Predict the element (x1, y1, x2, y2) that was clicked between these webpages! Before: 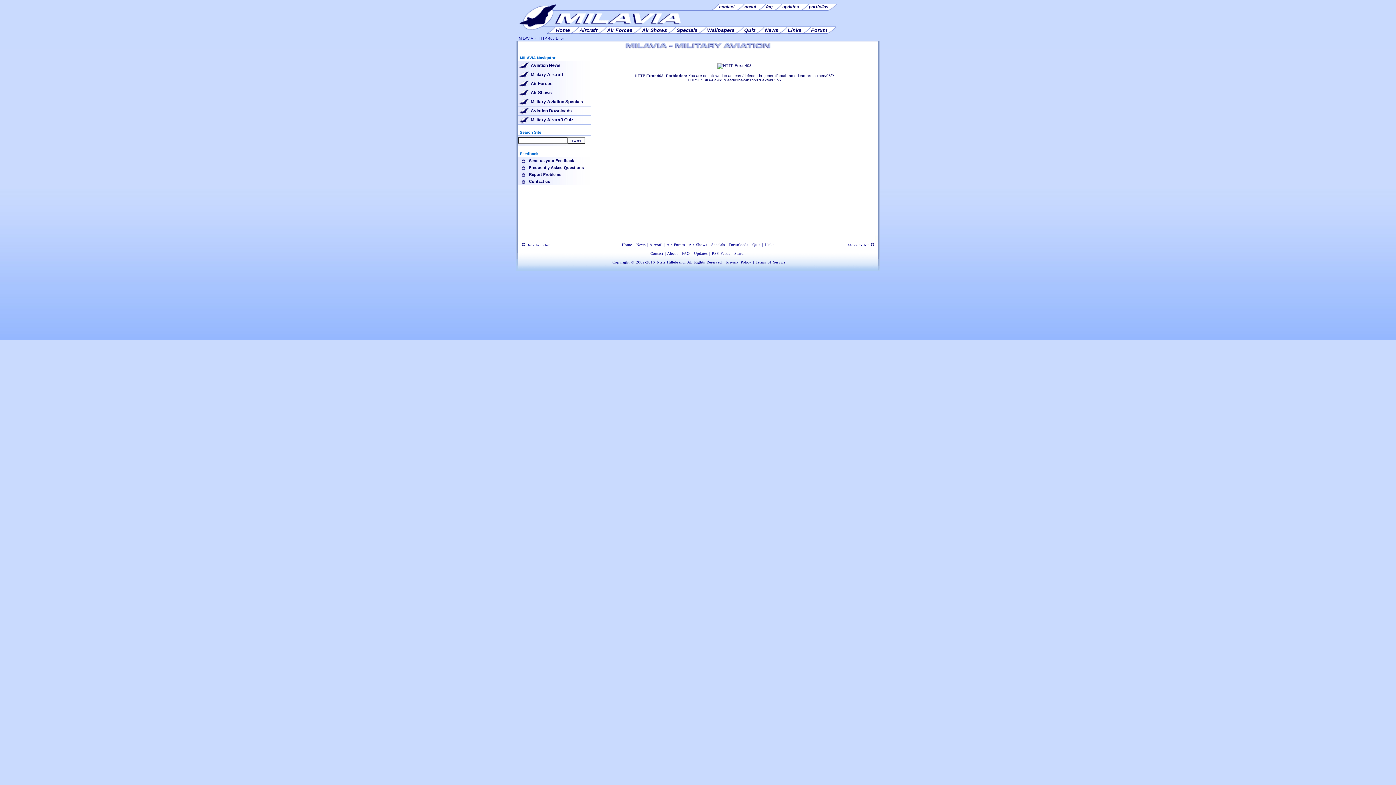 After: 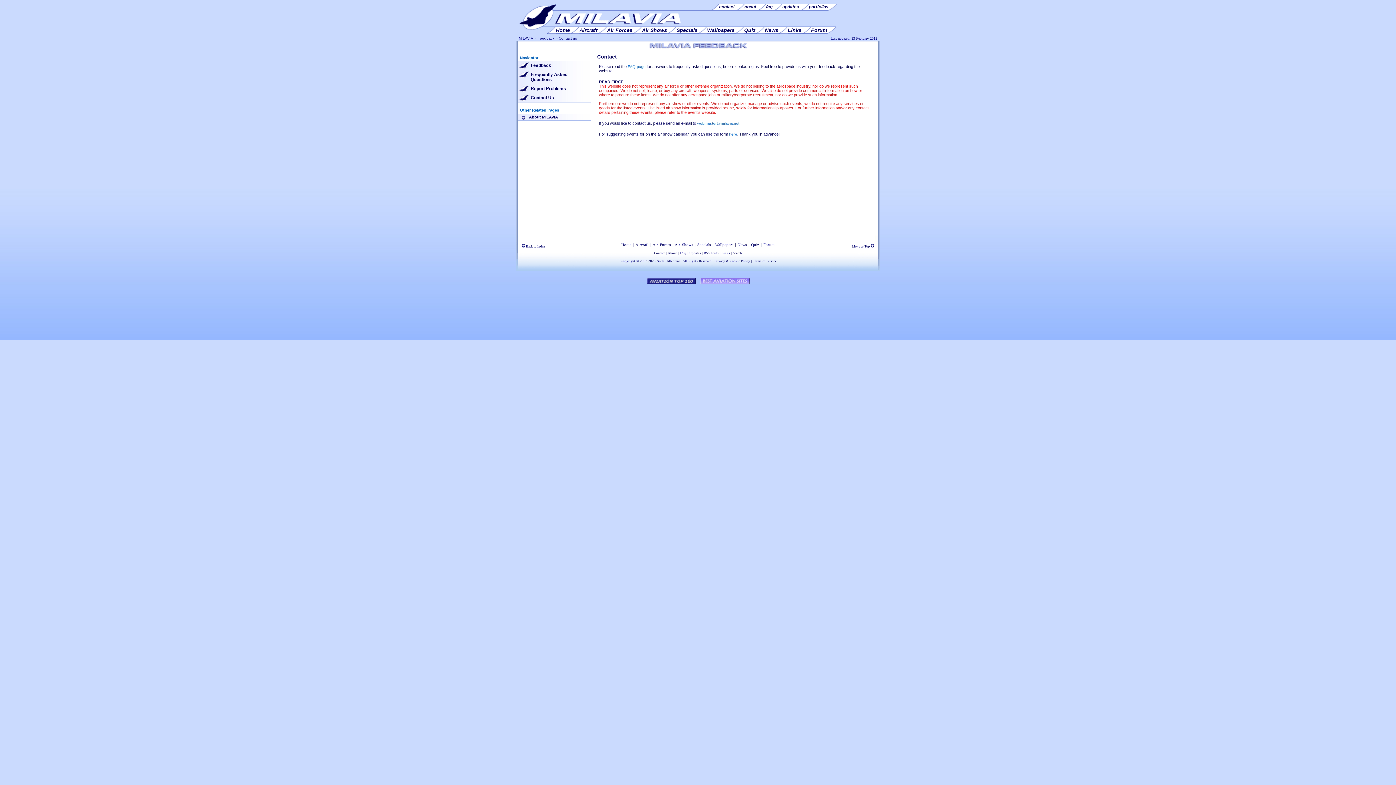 Action: label: Contact us bbox: (518, 177, 590, 184)